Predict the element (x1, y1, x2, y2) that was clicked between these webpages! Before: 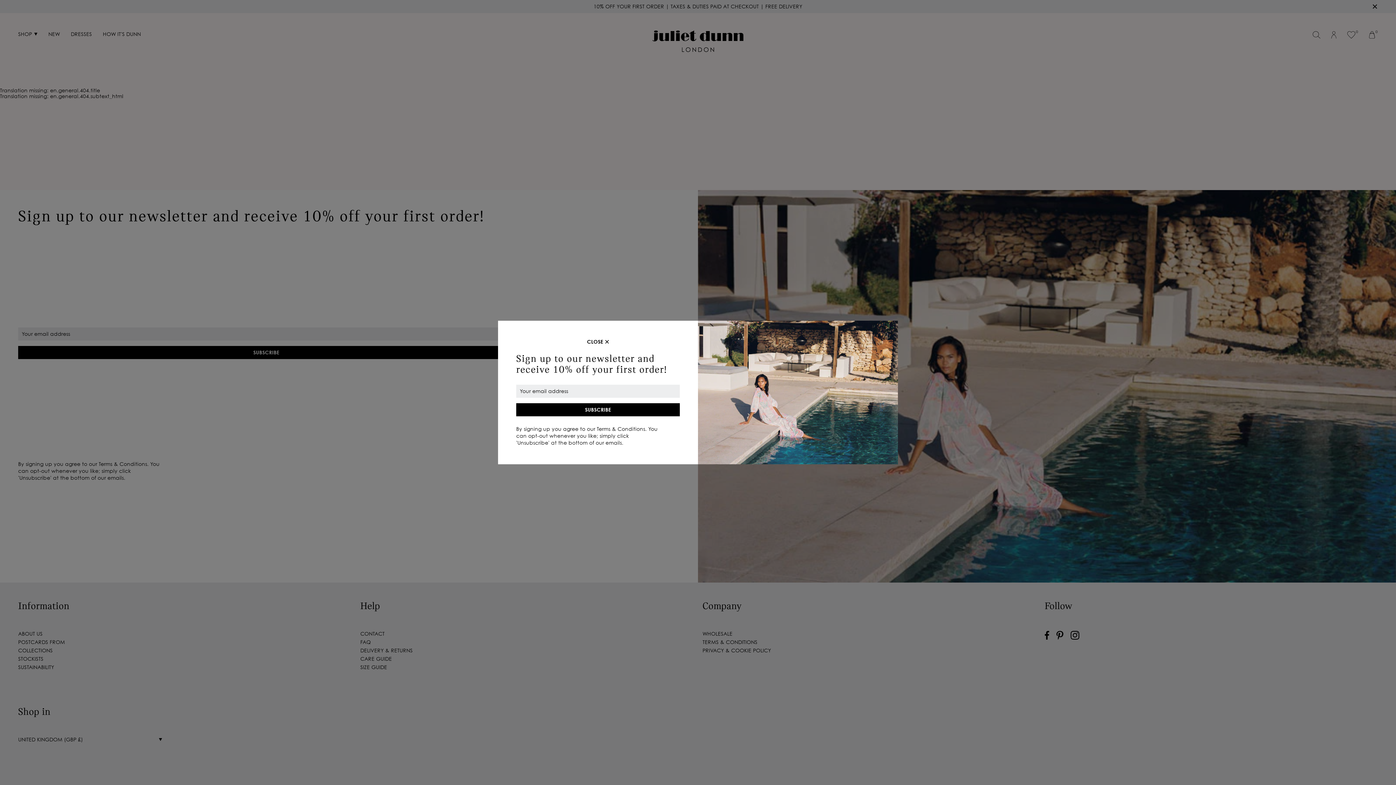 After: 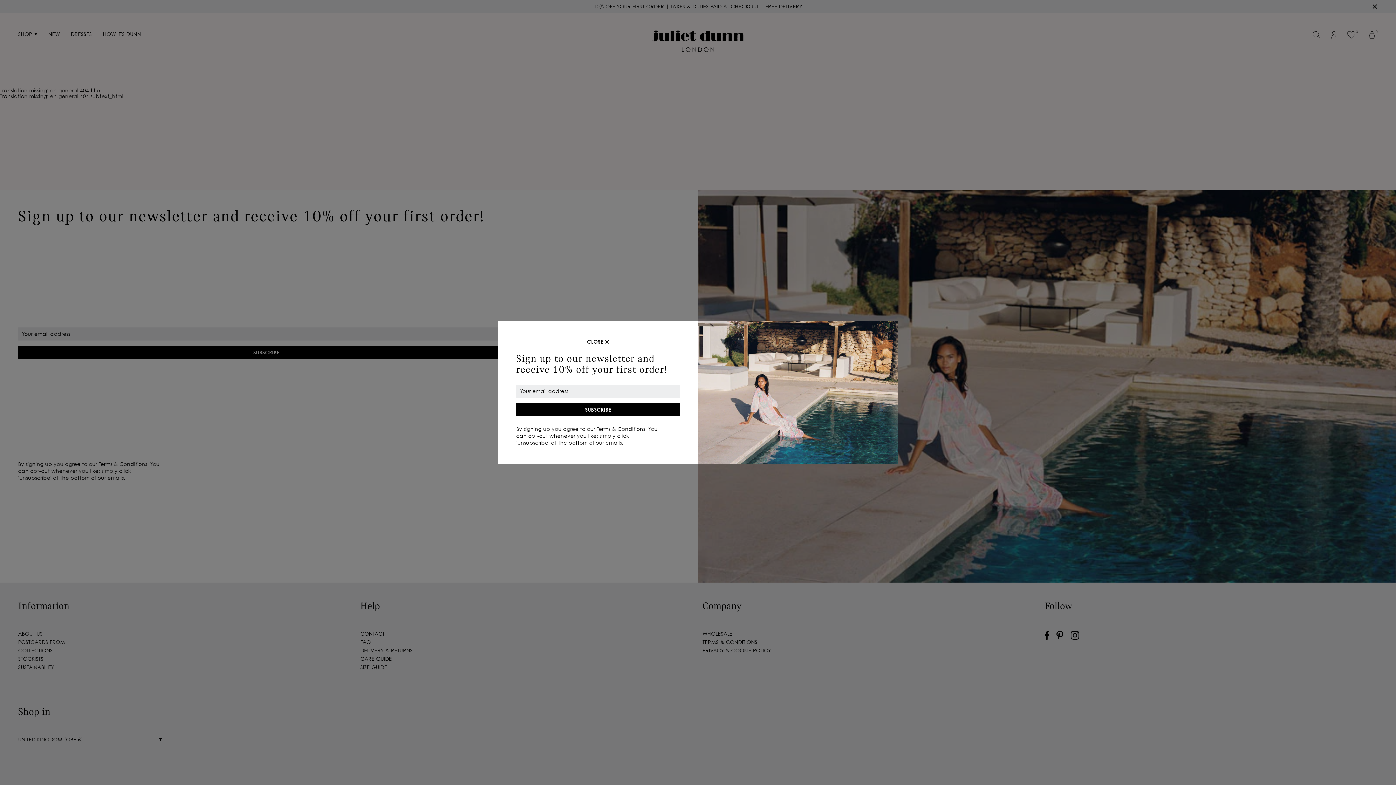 Action: bbox: (516, 403, 680, 416) label: SUBSCRIBE